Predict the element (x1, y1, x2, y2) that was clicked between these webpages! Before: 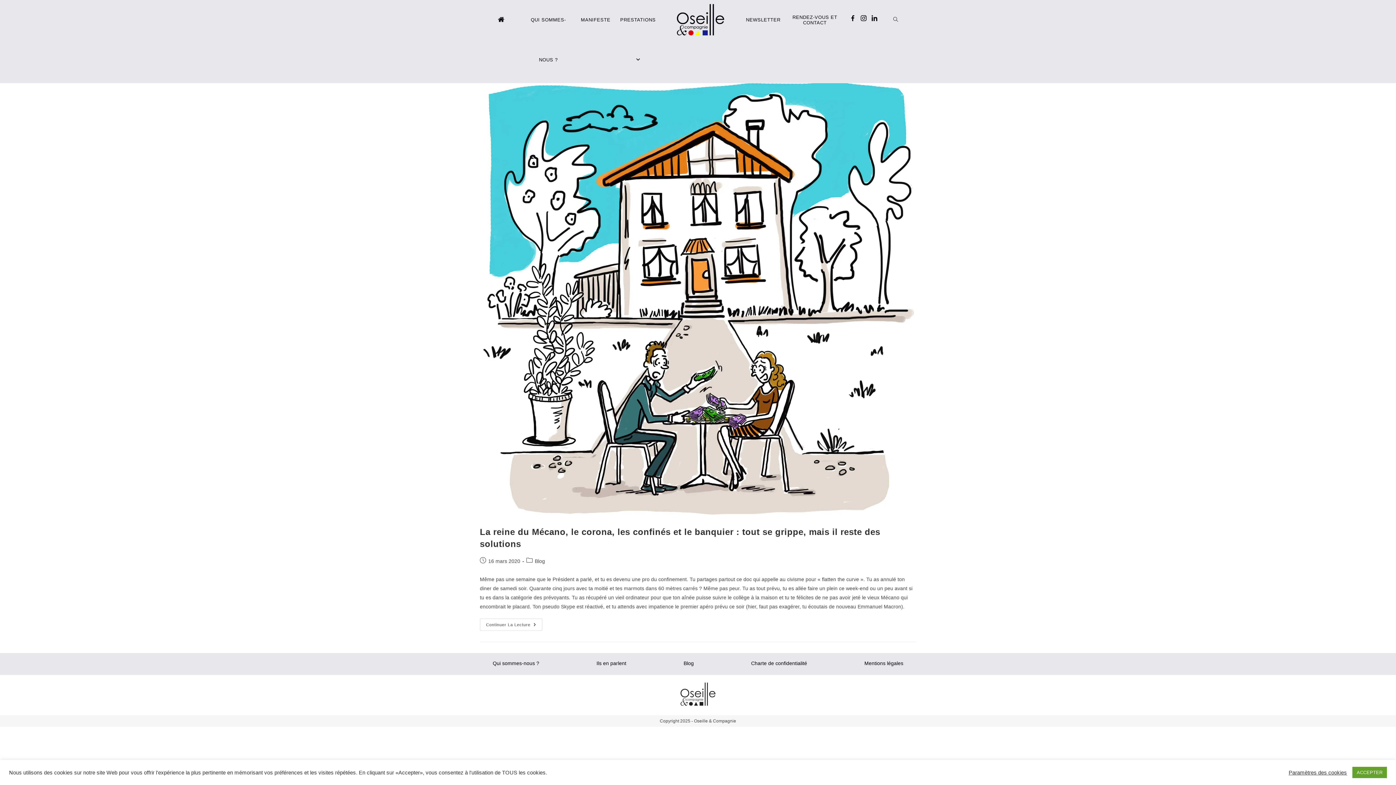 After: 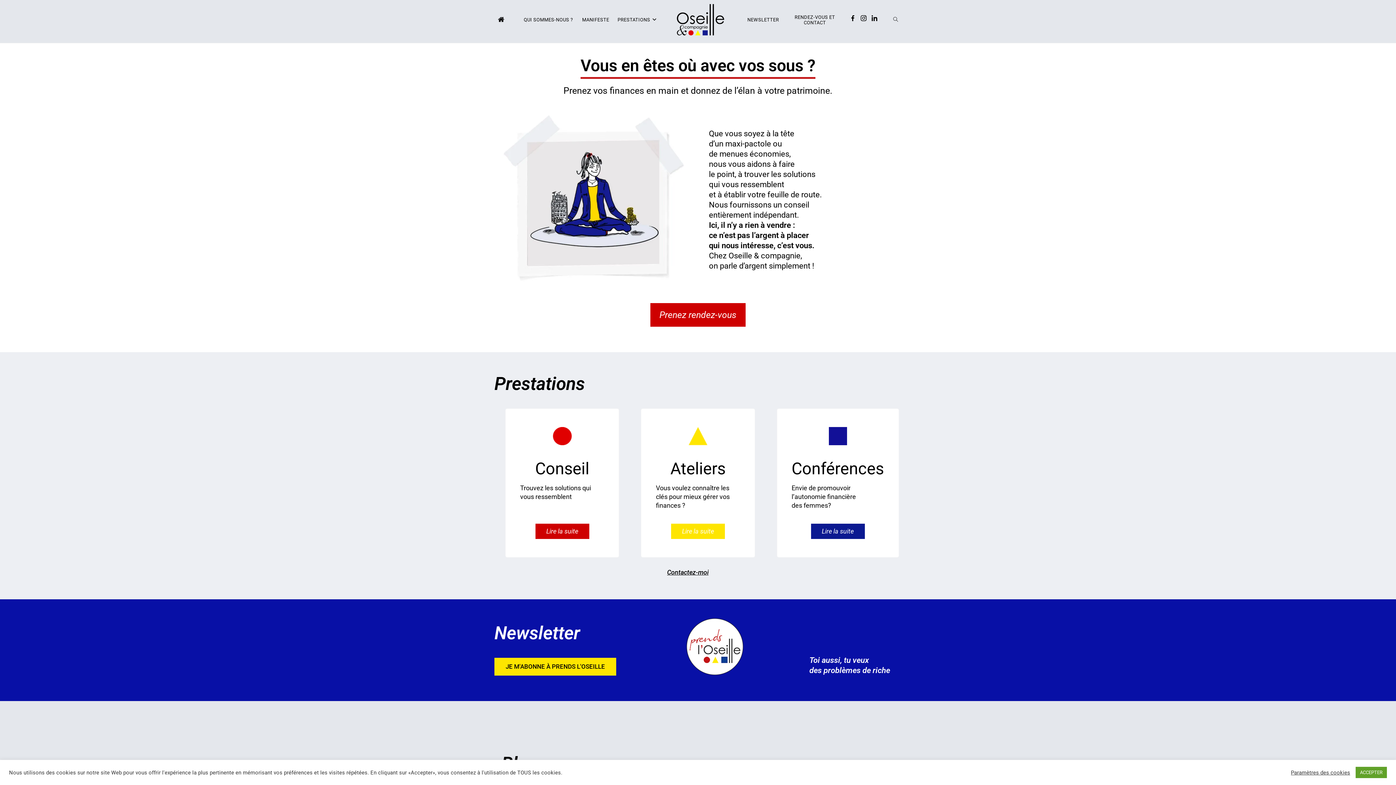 Action: bbox: (480, 0, 522, 40)